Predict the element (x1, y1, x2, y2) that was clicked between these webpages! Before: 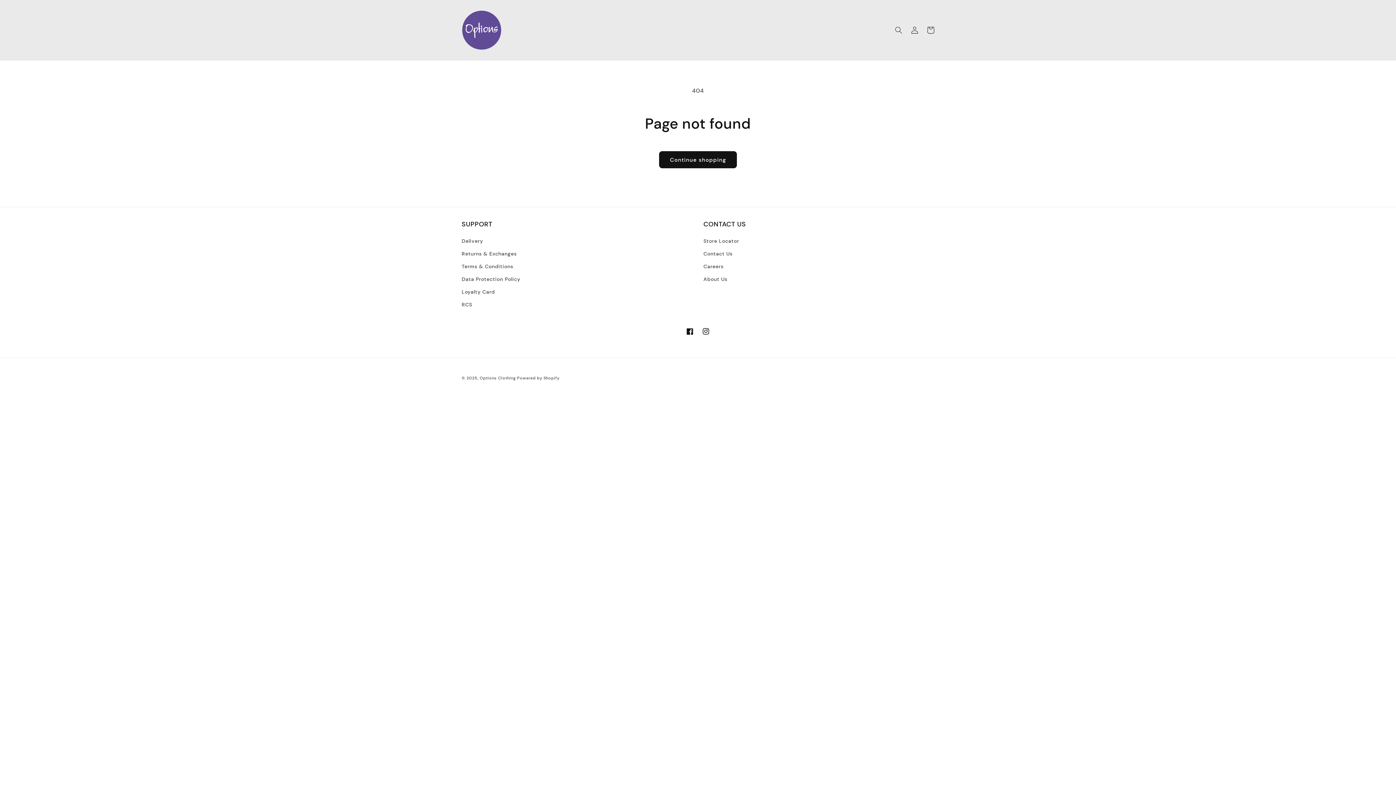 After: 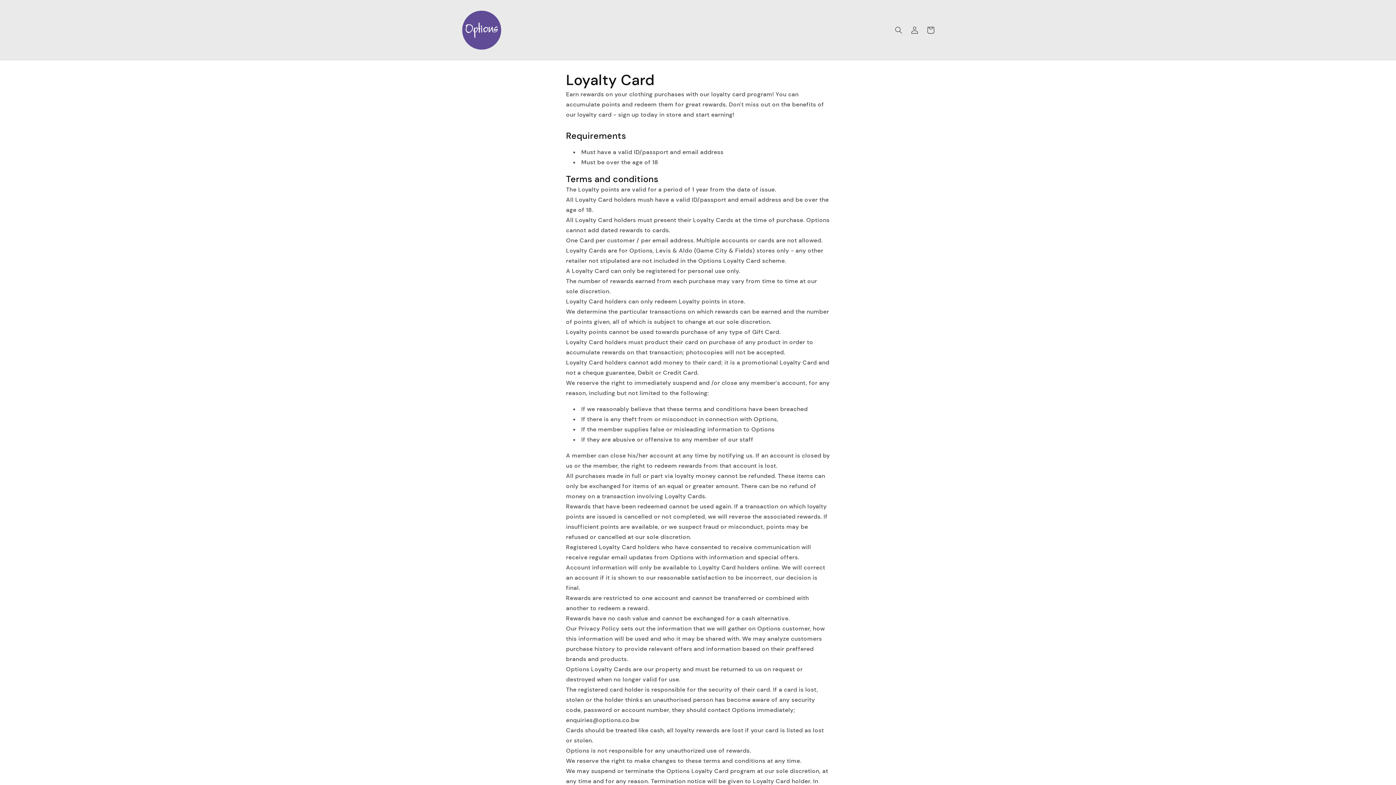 Action: label: Loyalty Card bbox: (461, 285, 494, 298)